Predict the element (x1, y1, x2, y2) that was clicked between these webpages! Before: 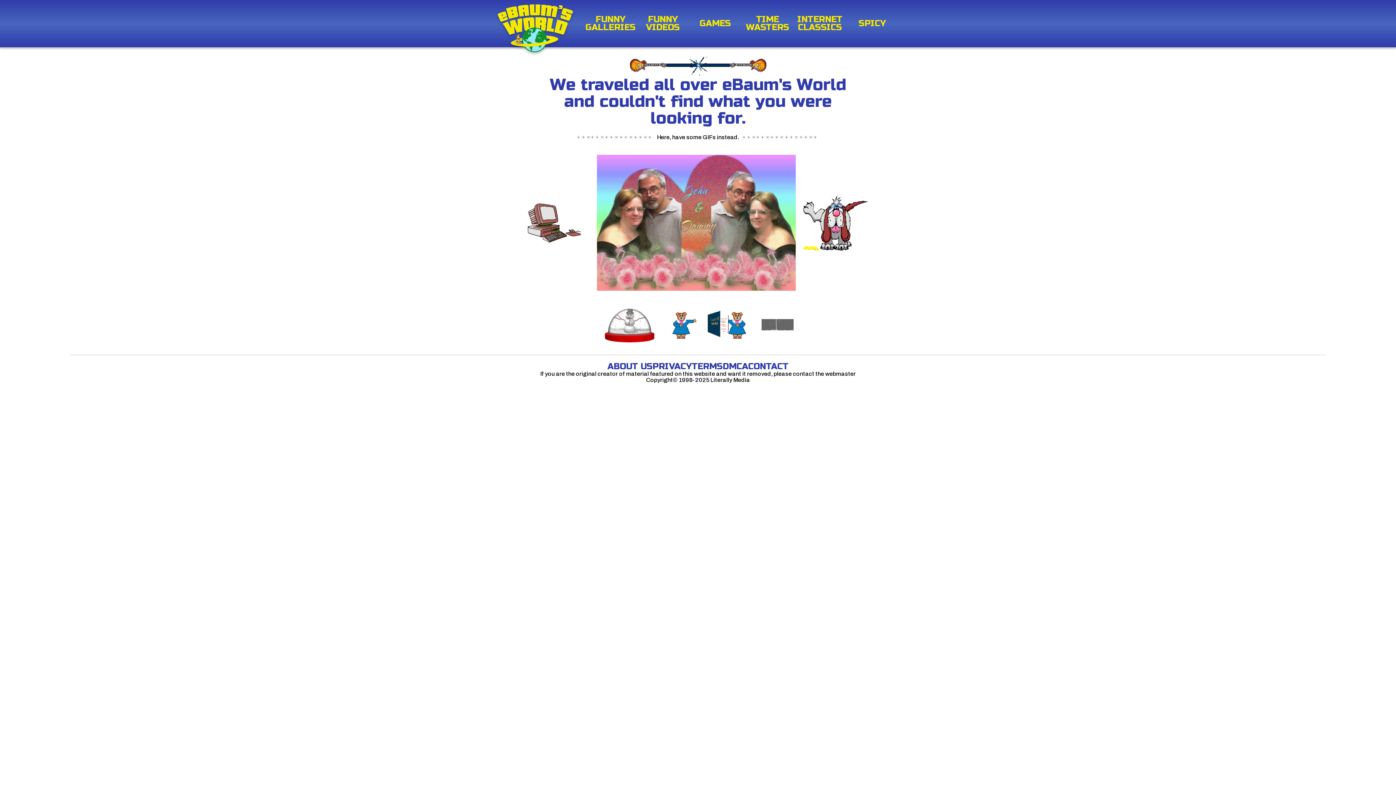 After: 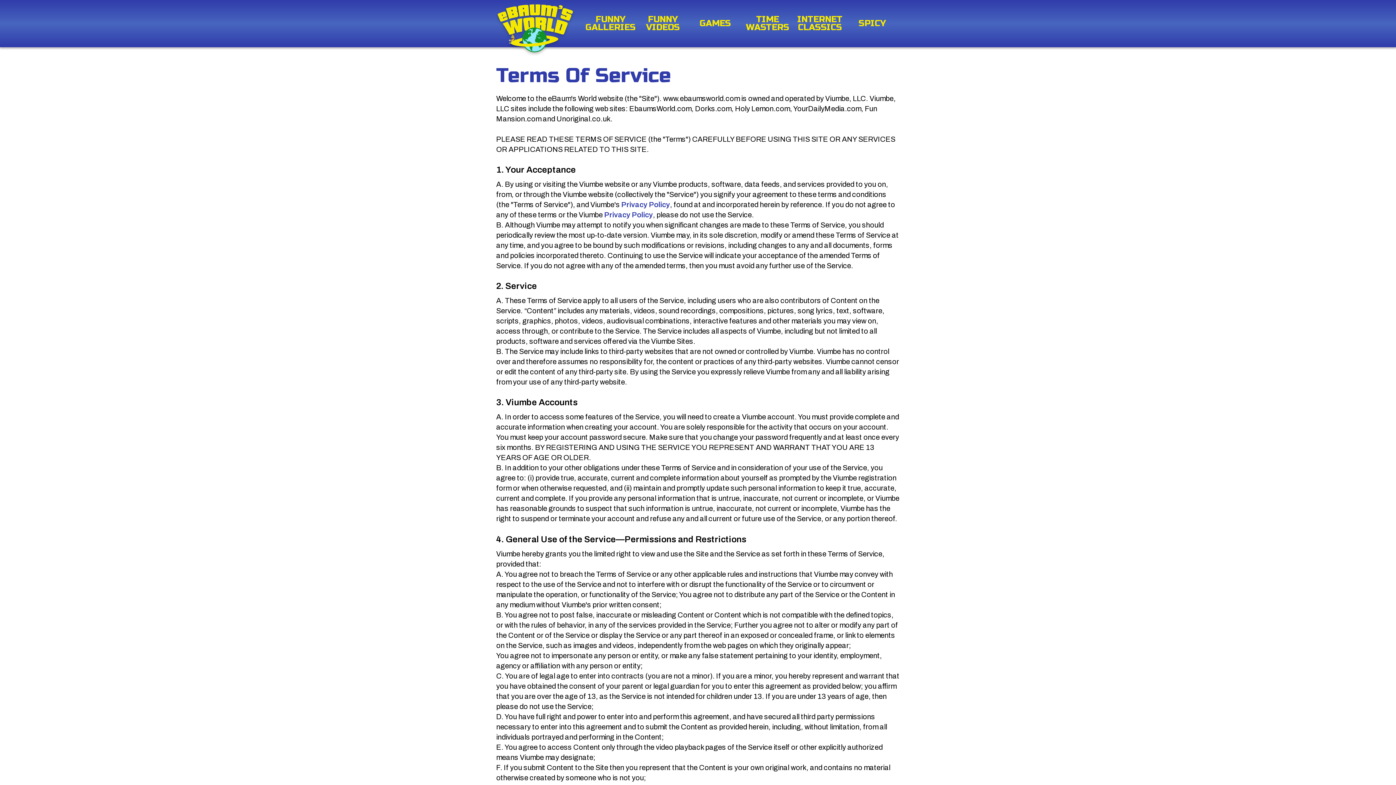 Action: label: TERMS bbox: (692, 361, 722, 372)